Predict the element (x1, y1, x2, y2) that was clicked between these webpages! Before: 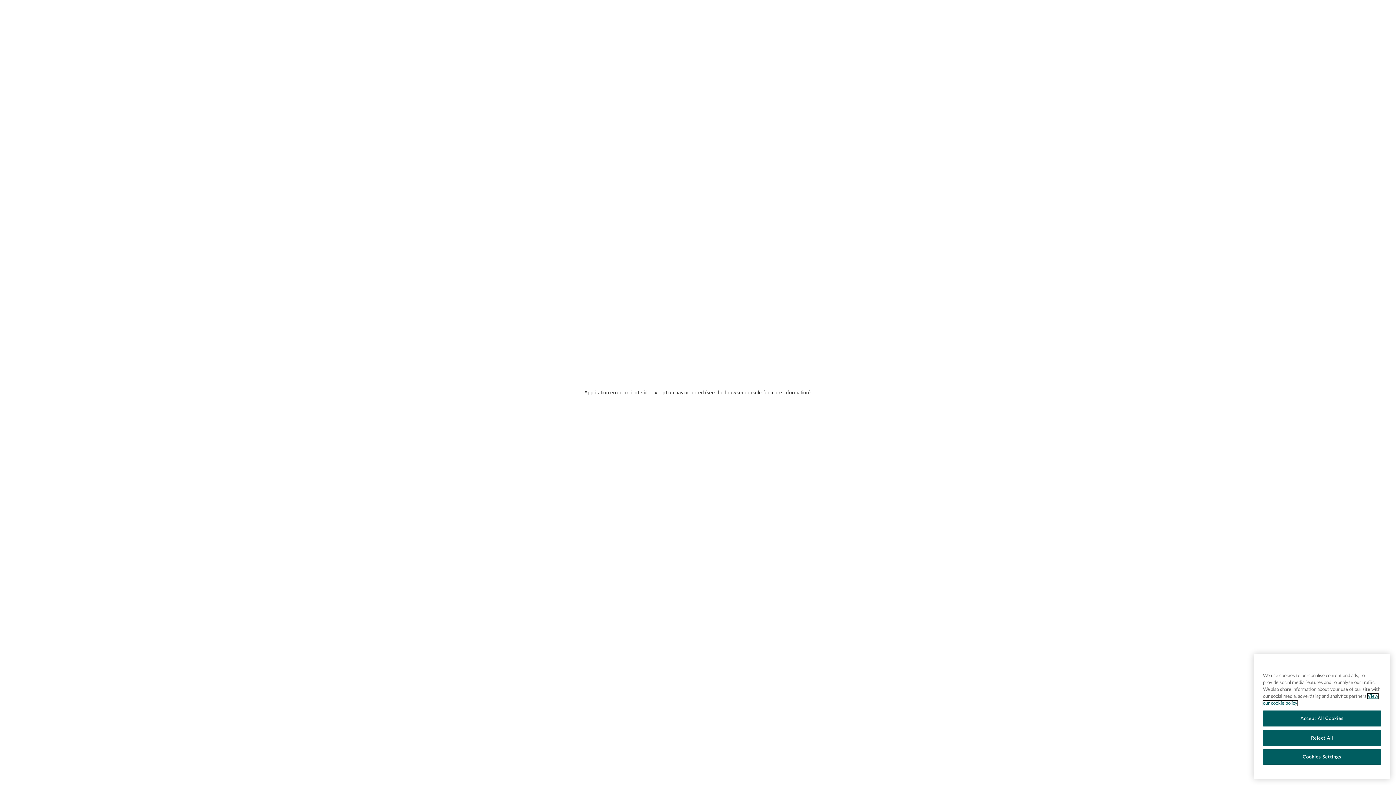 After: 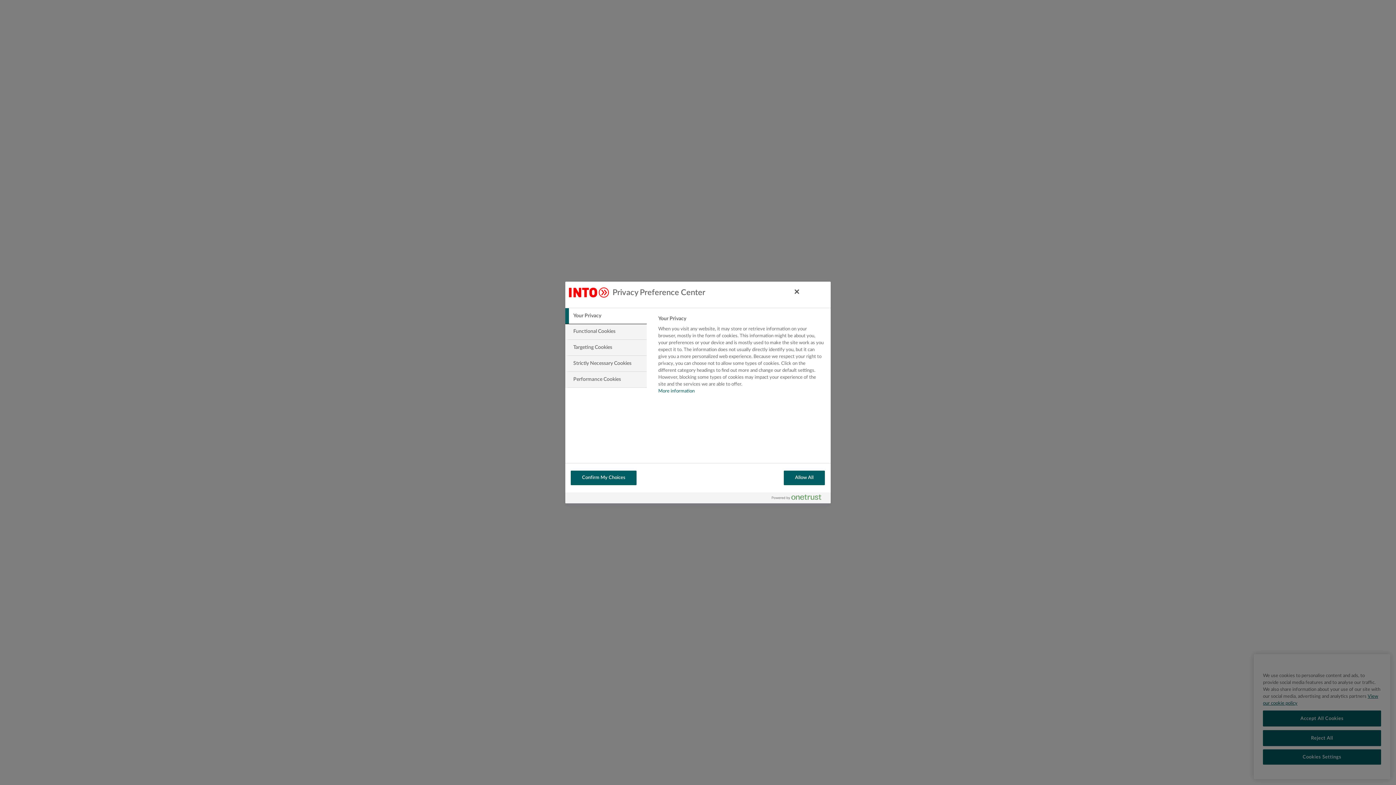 Action: bbox: (1263, 764, 1381, 780) label: Cookies Settings